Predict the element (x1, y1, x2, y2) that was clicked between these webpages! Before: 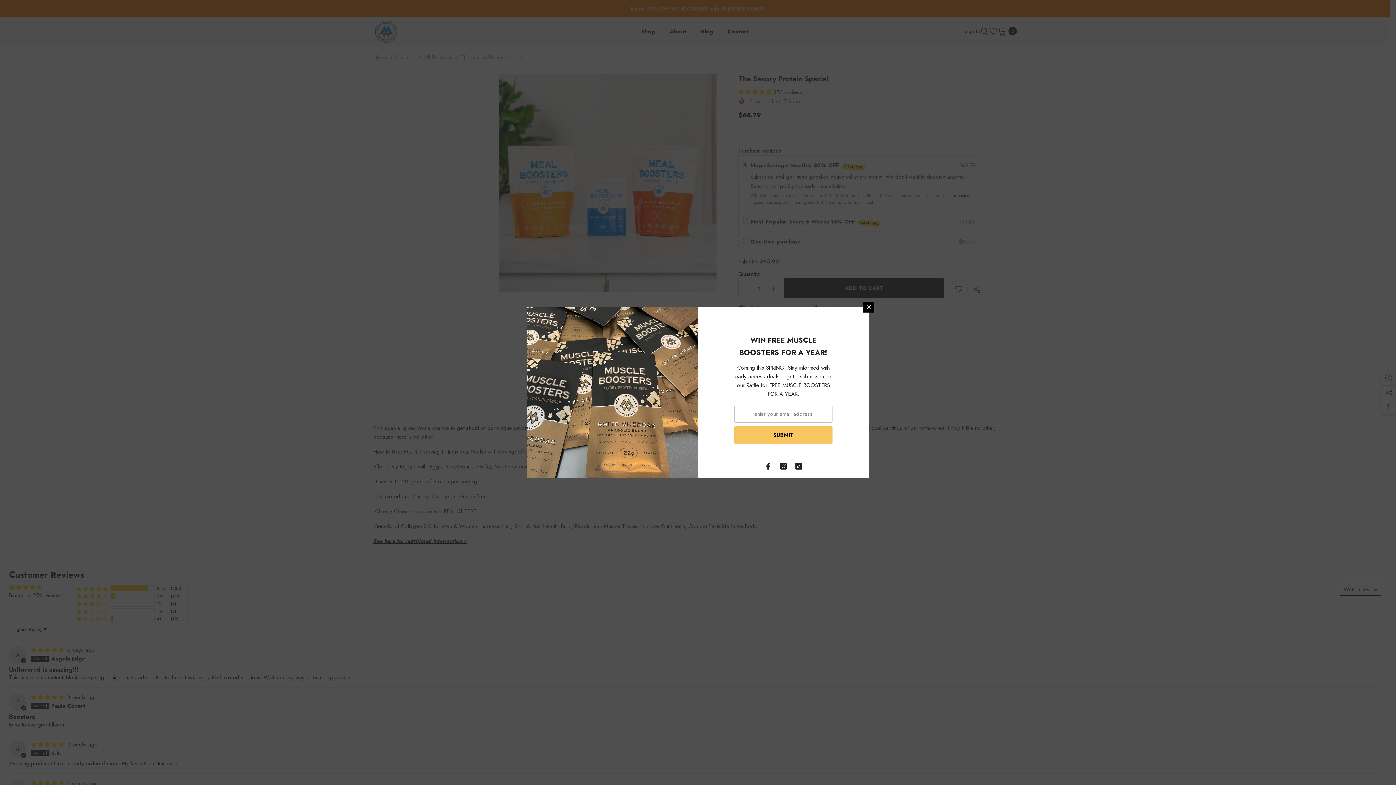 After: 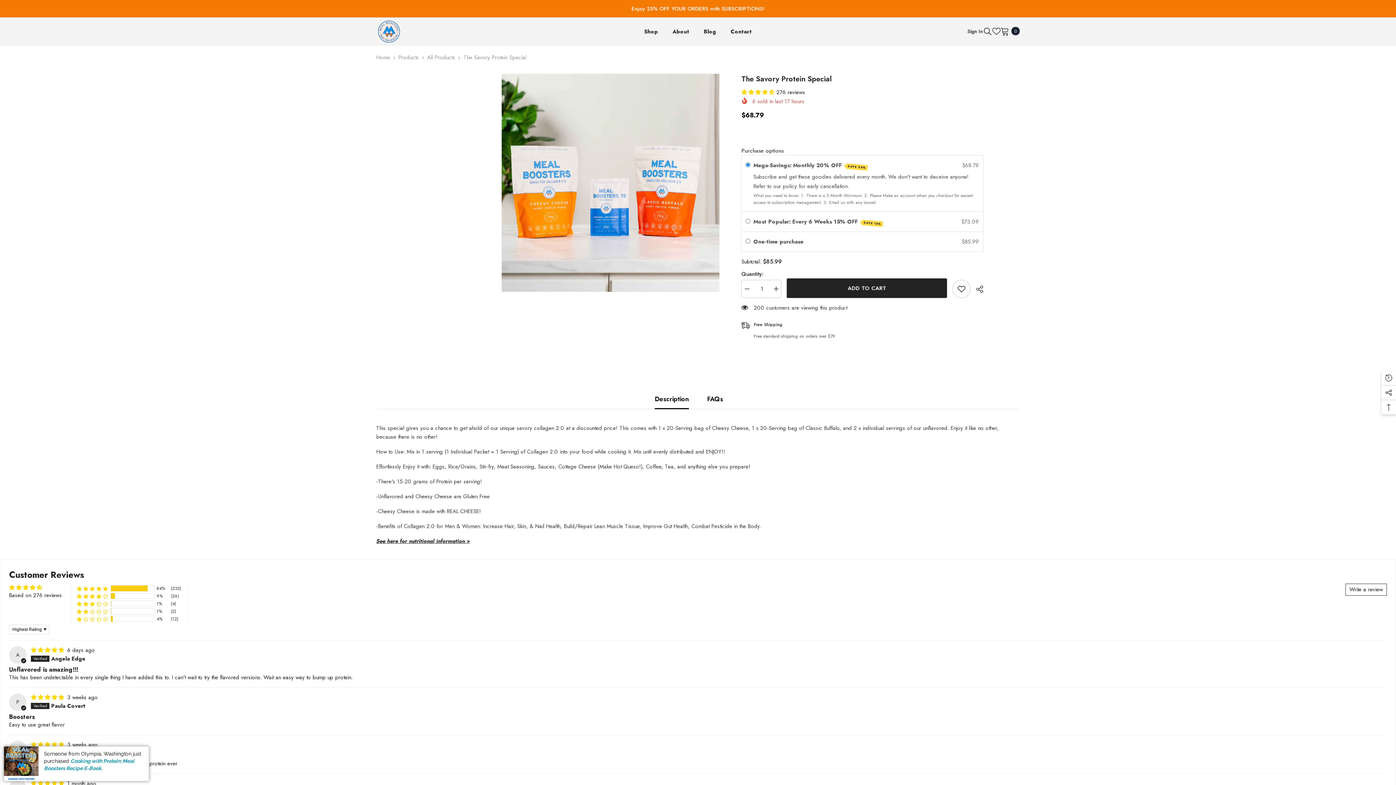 Action: bbox: (777, 302, 788, 313) label: Close